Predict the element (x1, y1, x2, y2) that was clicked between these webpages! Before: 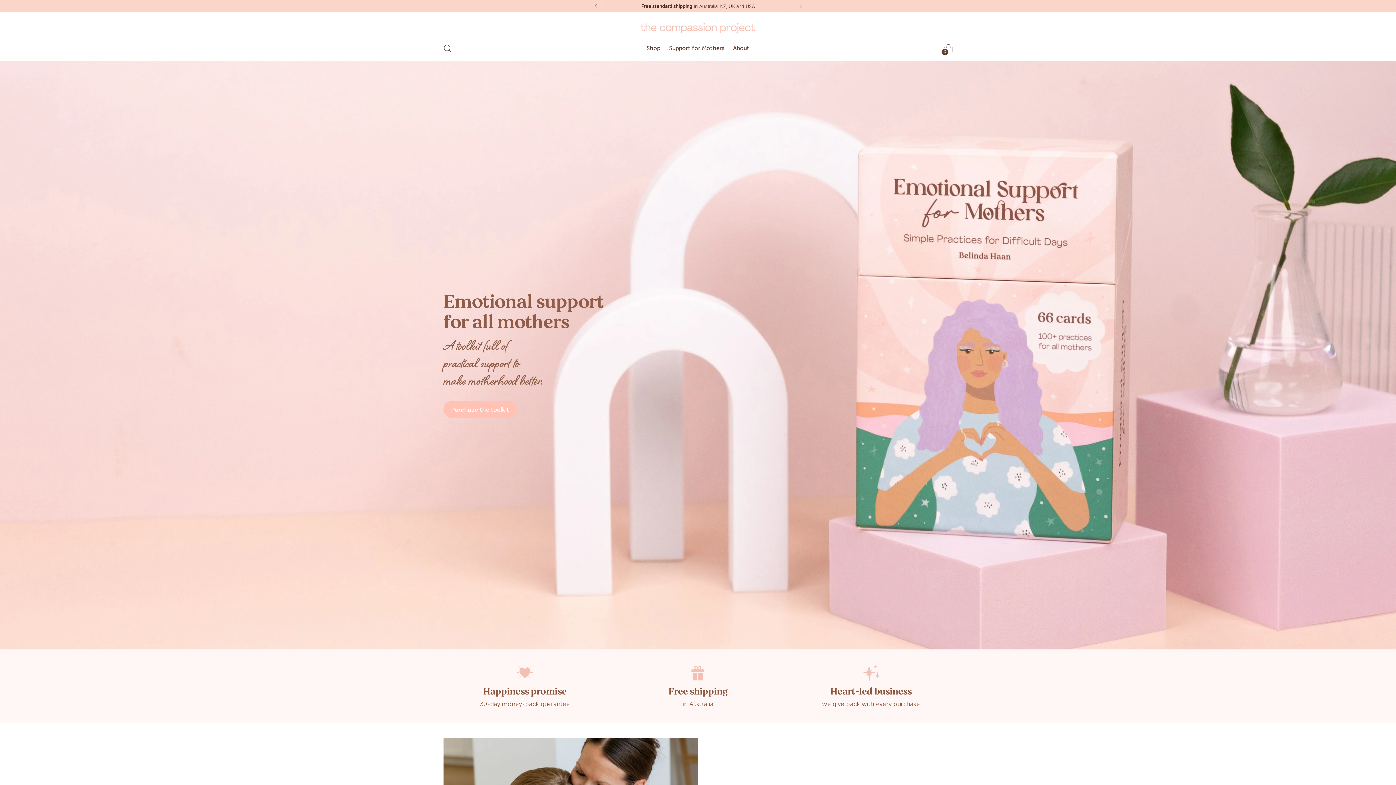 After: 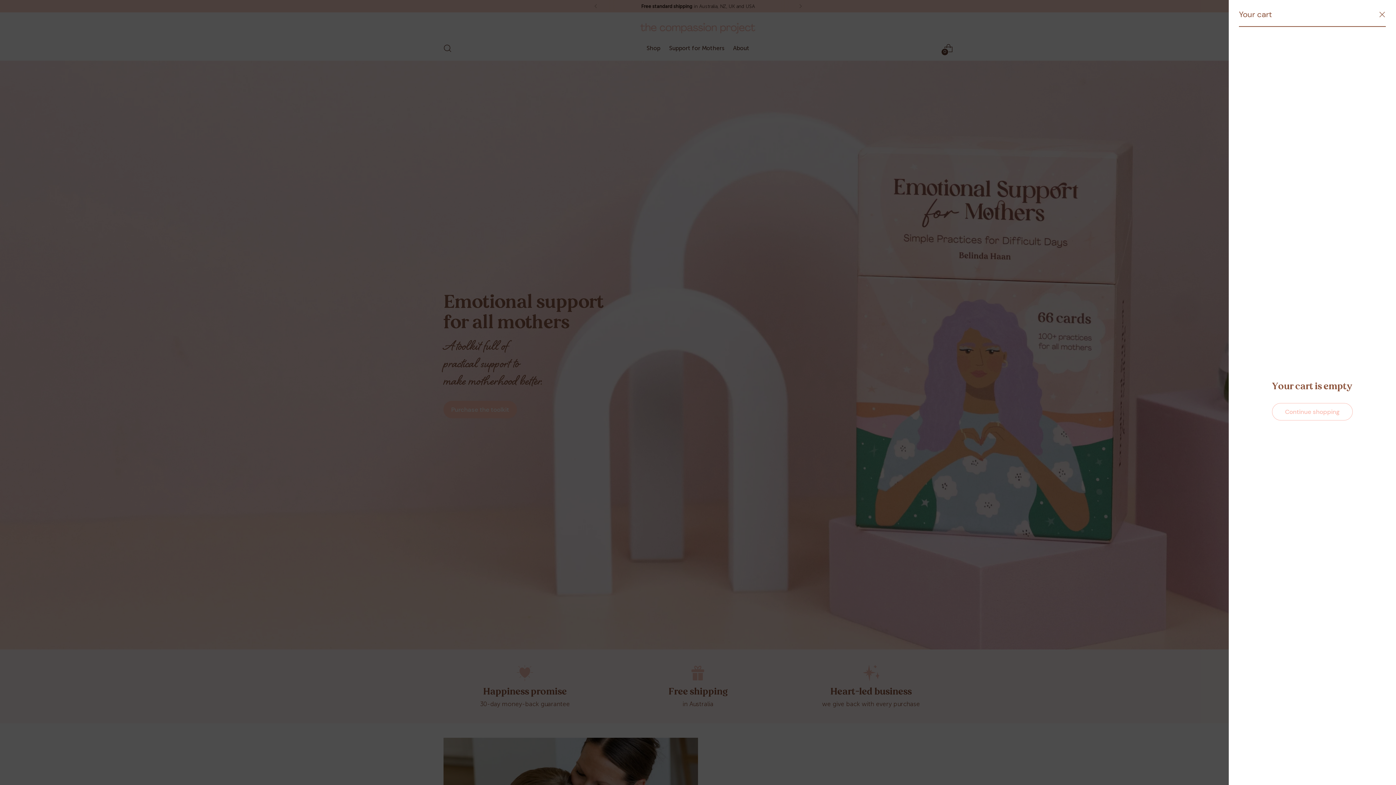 Action: bbox: (941, 40, 956, 55) label: Open cart modal